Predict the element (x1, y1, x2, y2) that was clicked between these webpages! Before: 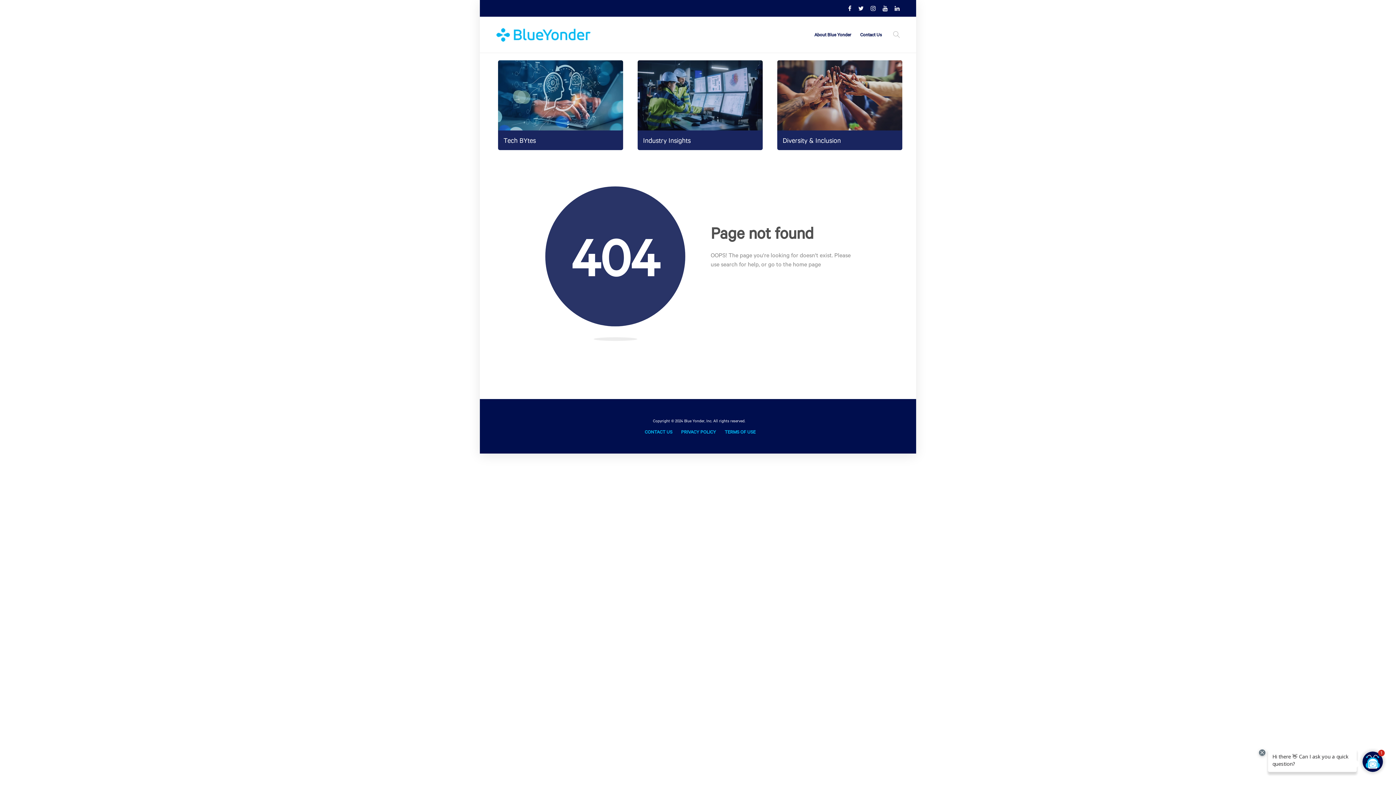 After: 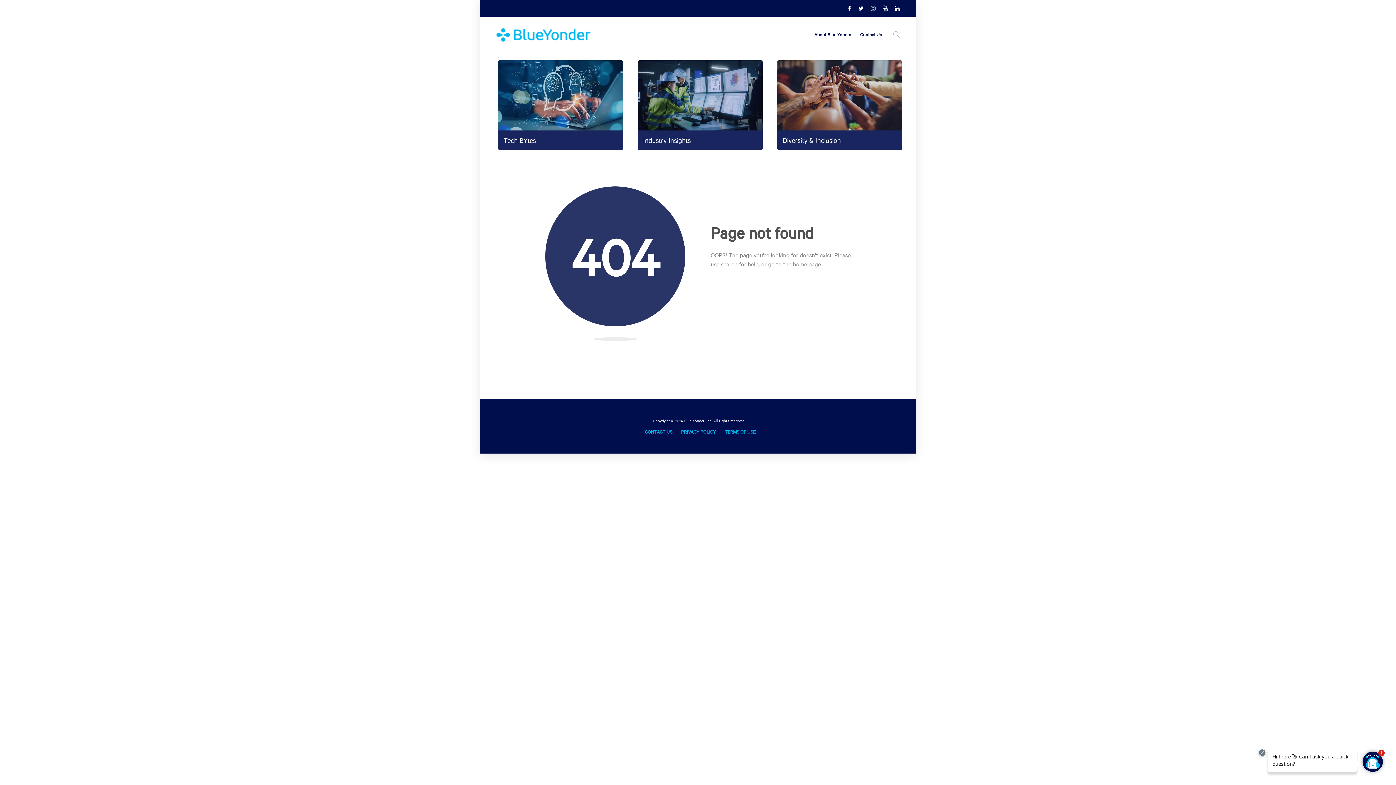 Action: label:   bbox: (865, 5, 877, 12)